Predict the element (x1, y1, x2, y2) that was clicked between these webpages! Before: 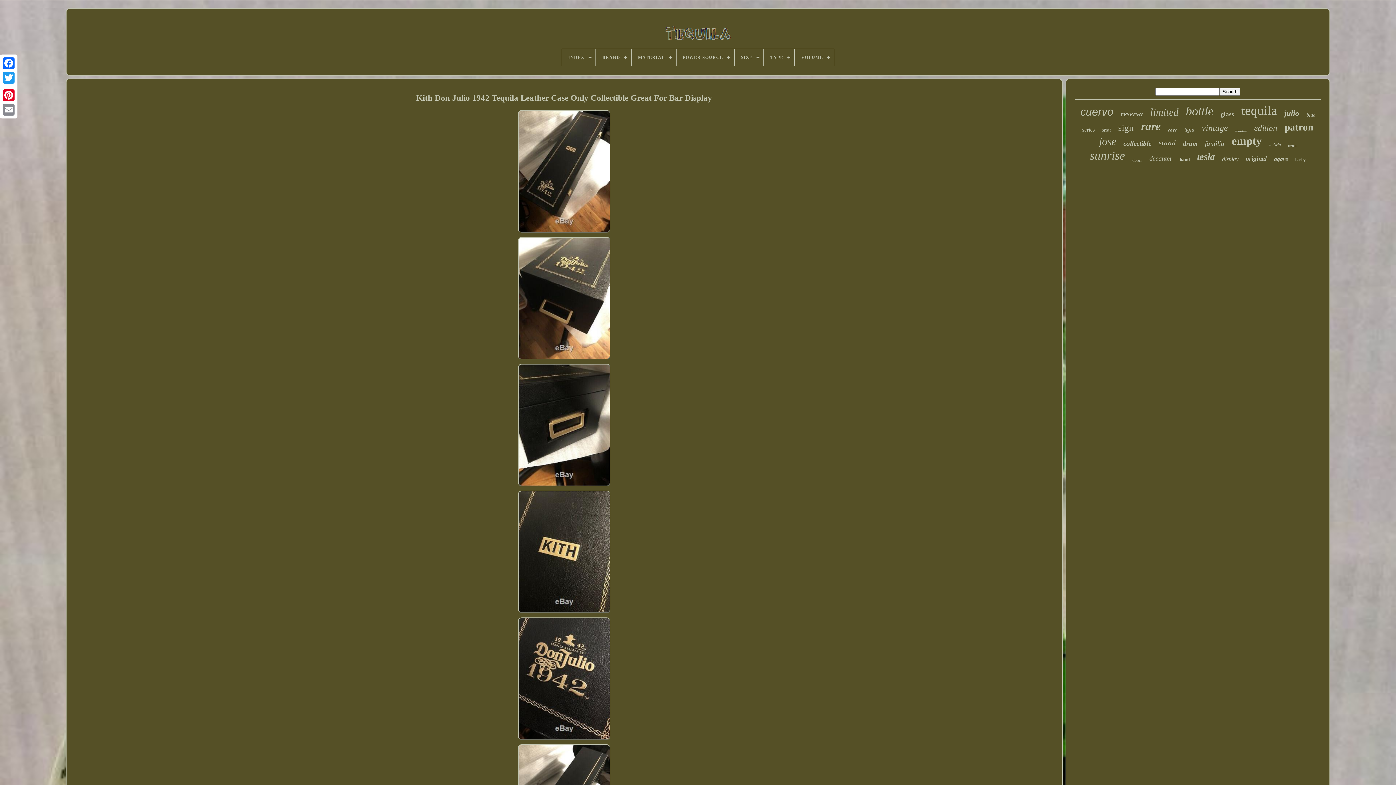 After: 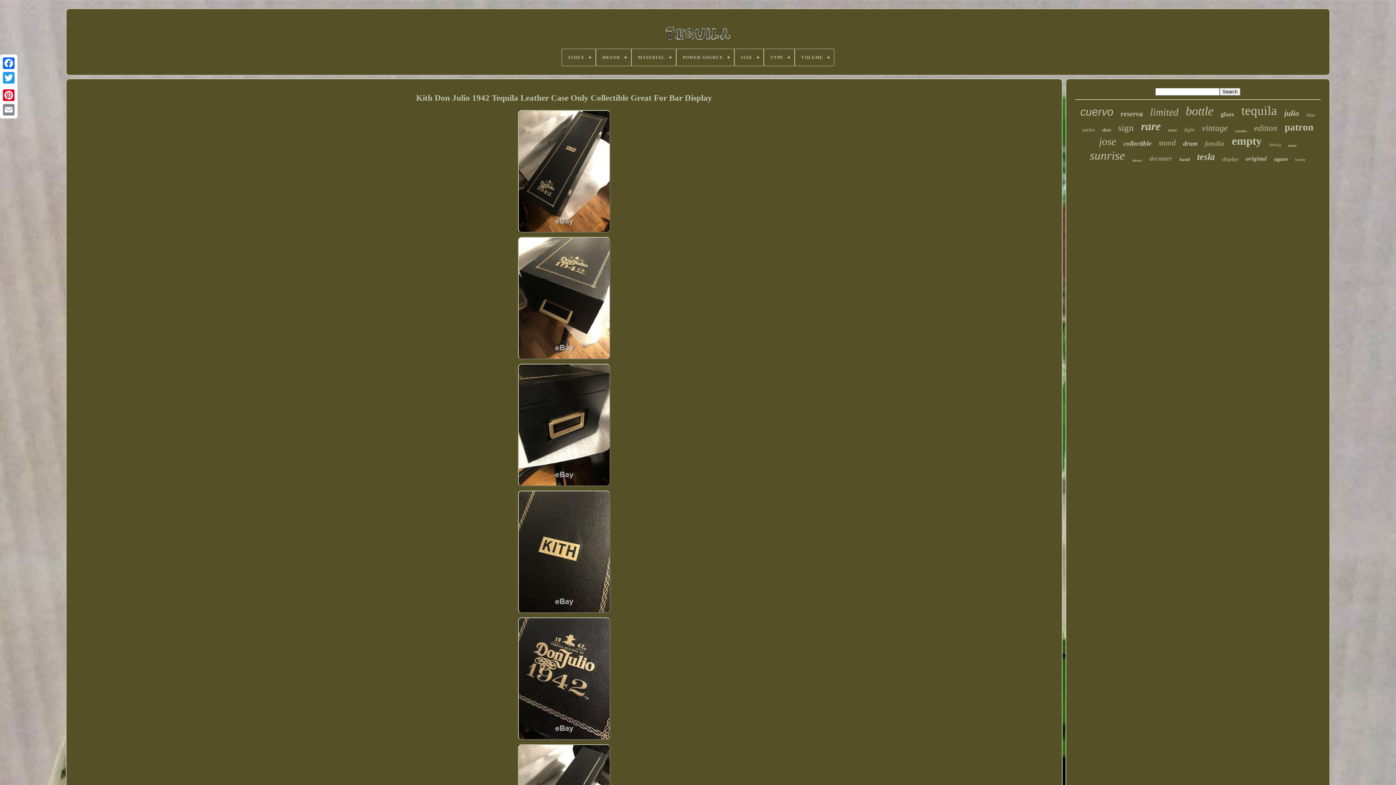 Action: bbox: (516, 229, 611, 235)